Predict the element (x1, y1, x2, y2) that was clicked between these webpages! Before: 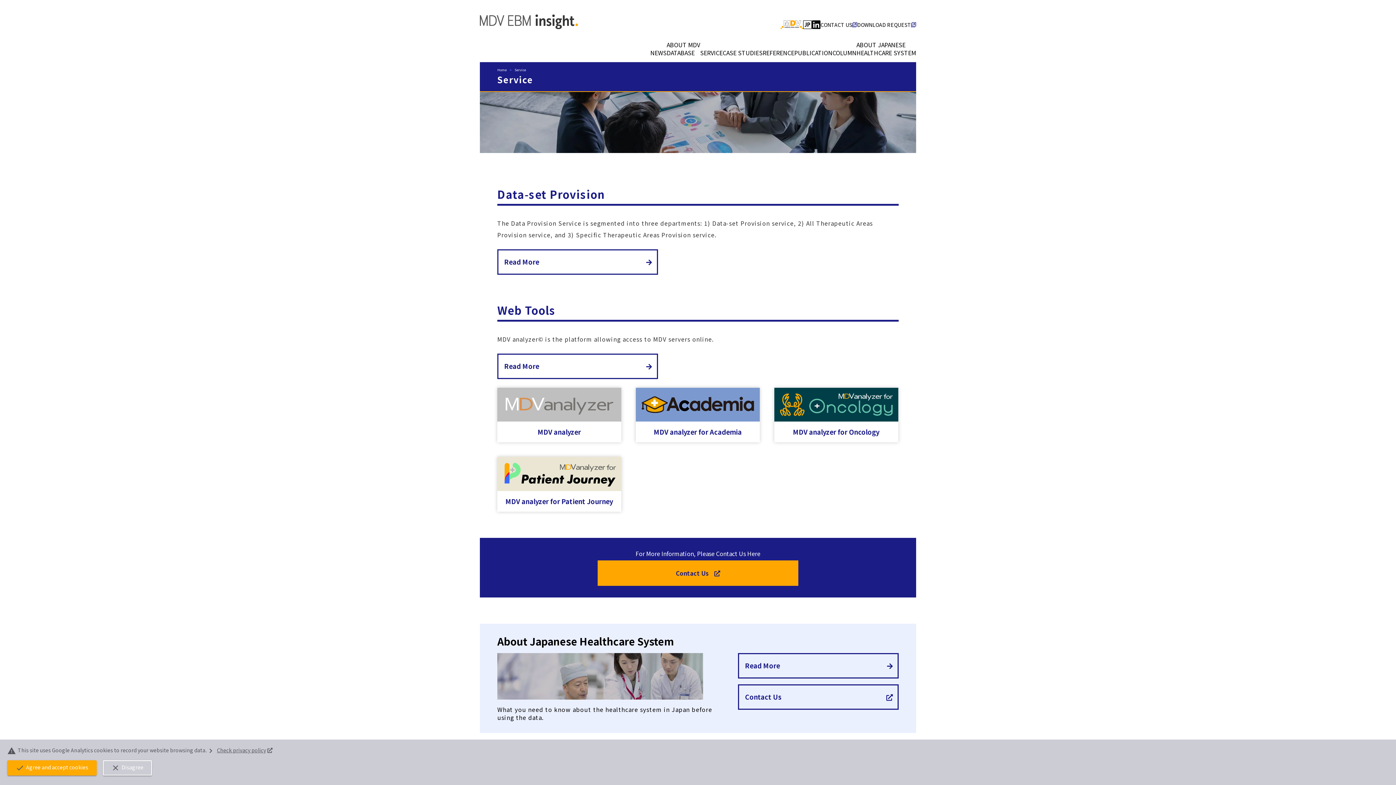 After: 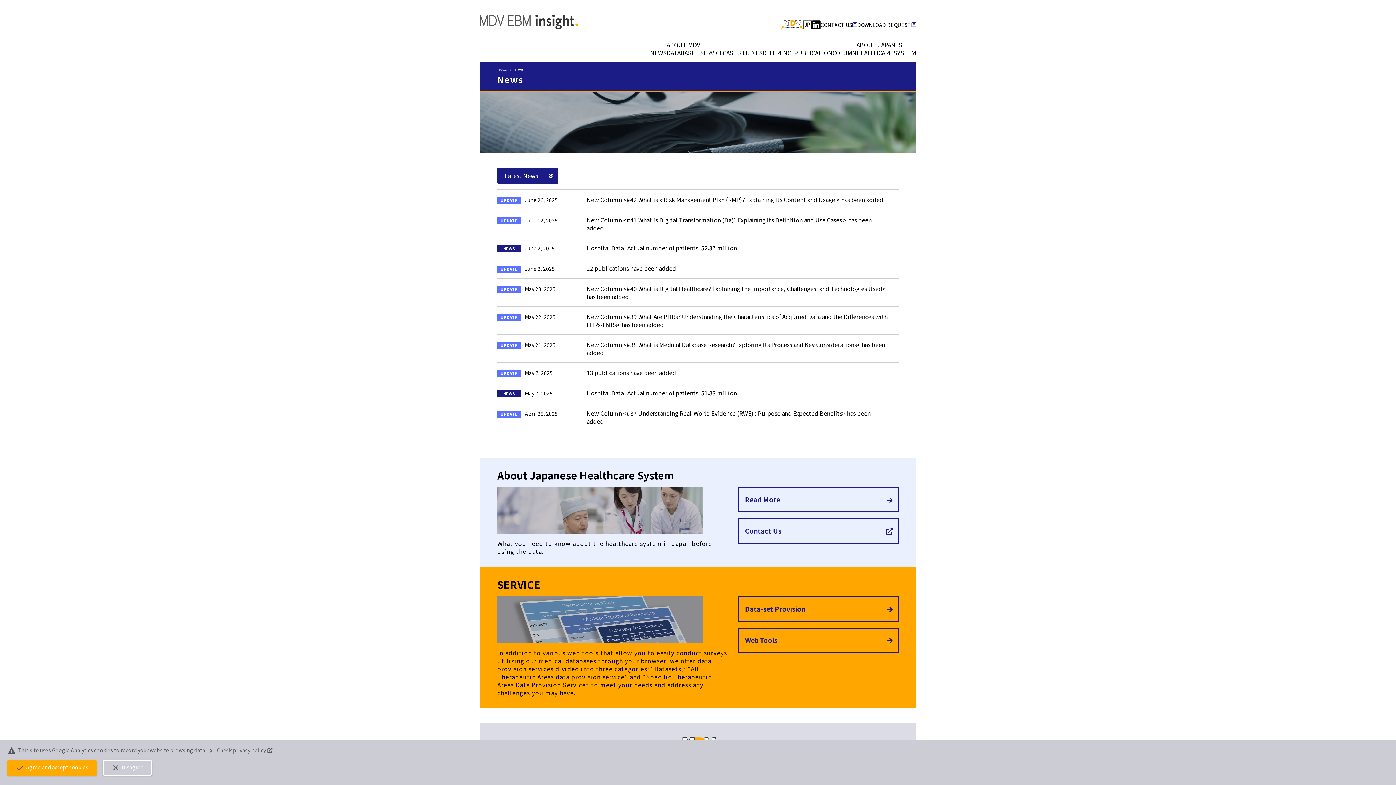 Action: label: NEWS bbox: (626, 48, 644, 57)